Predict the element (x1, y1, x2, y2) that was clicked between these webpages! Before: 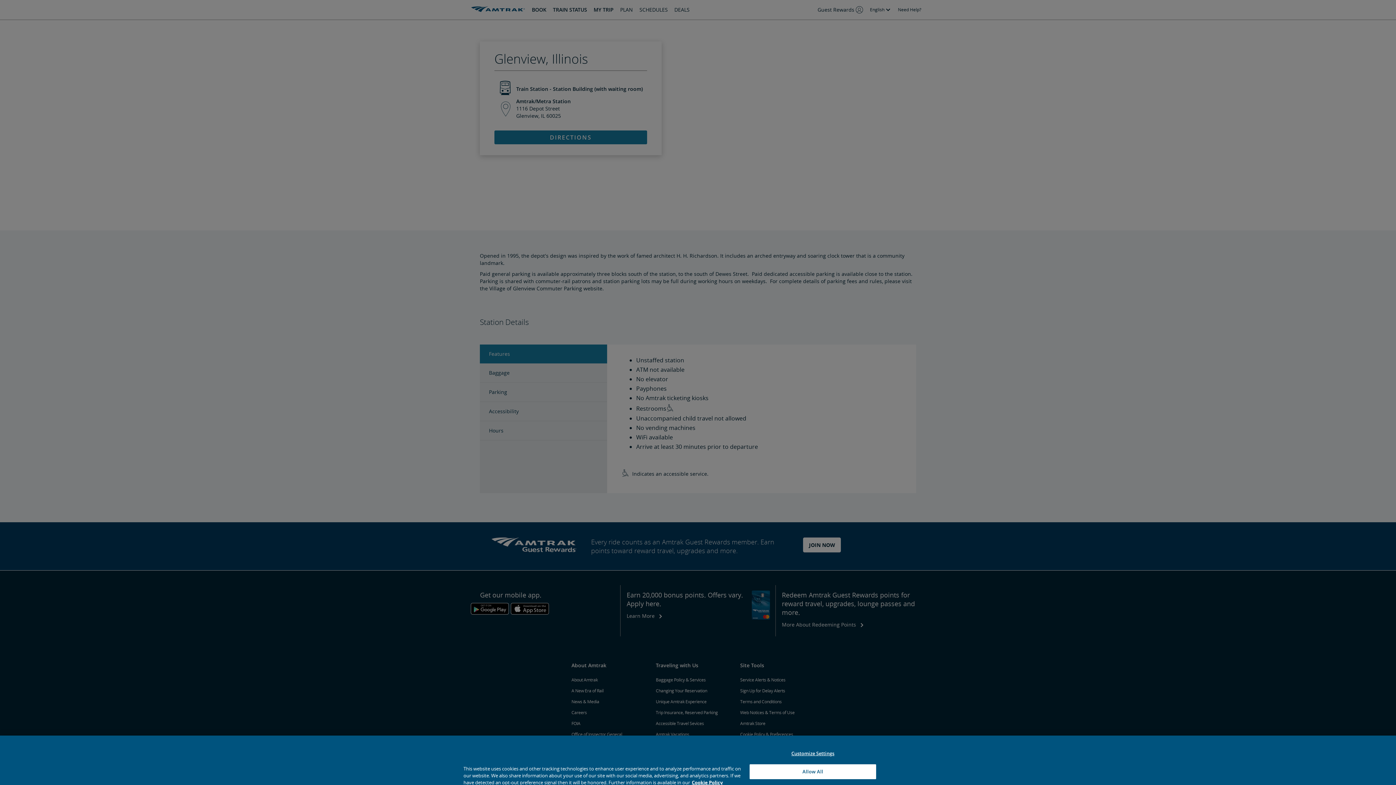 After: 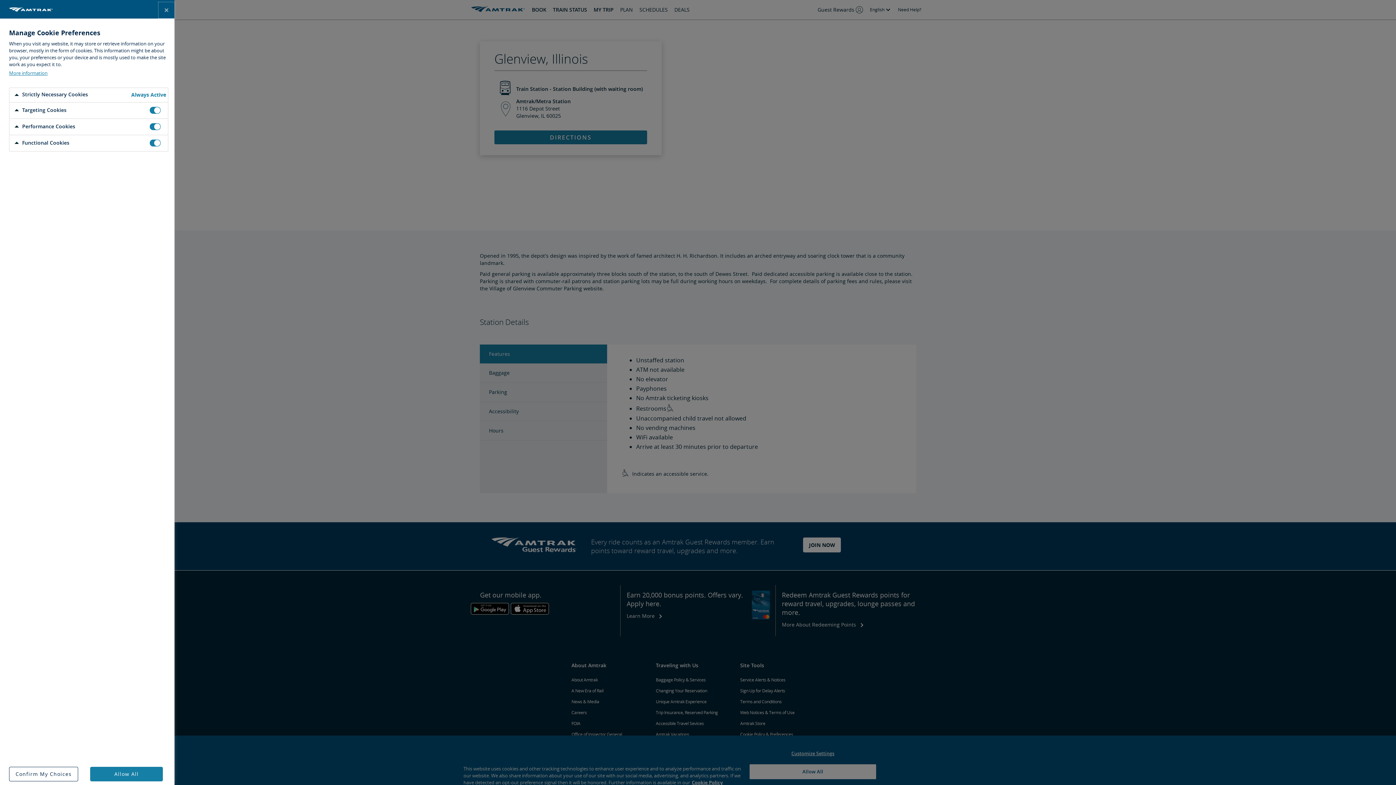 Action: bbox: (749, 746, 876, 761) label: Customize Settings